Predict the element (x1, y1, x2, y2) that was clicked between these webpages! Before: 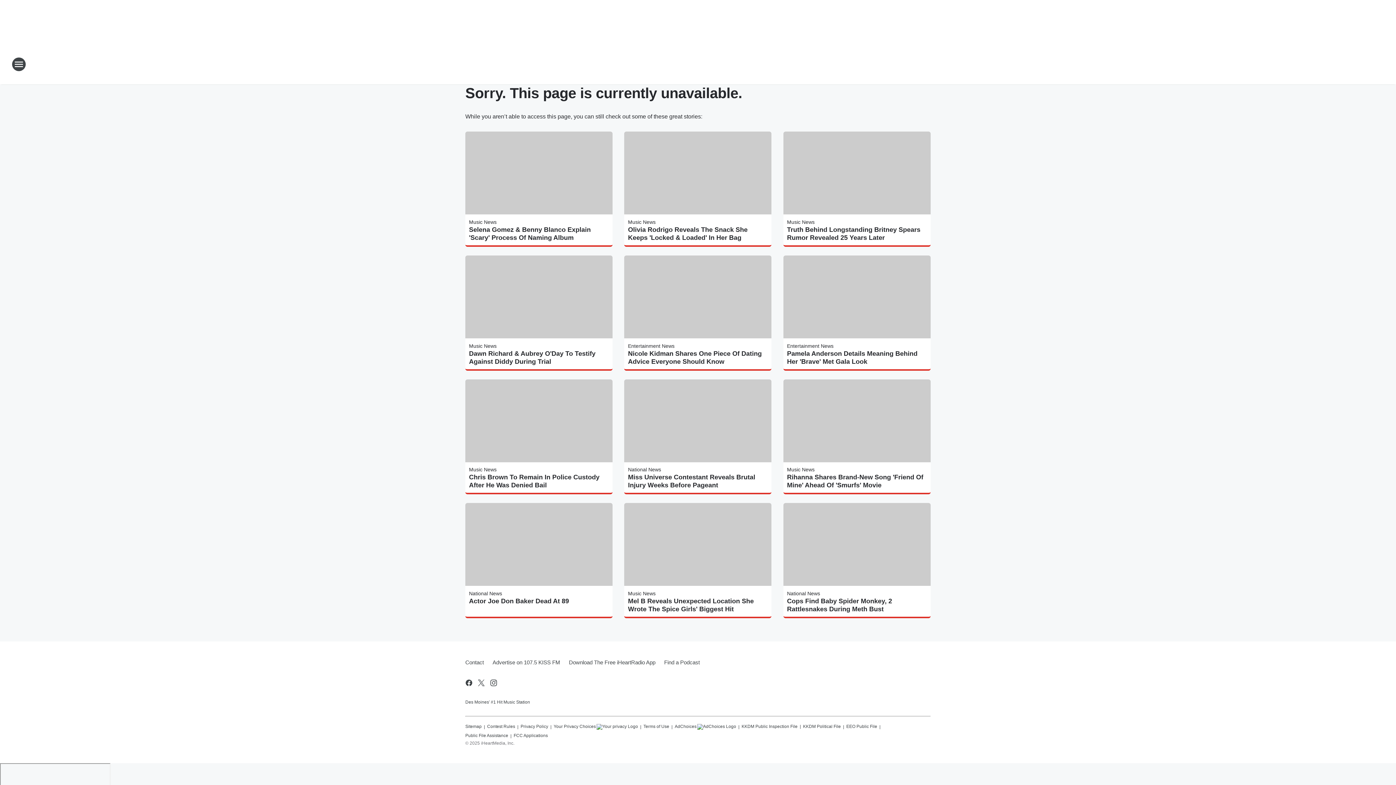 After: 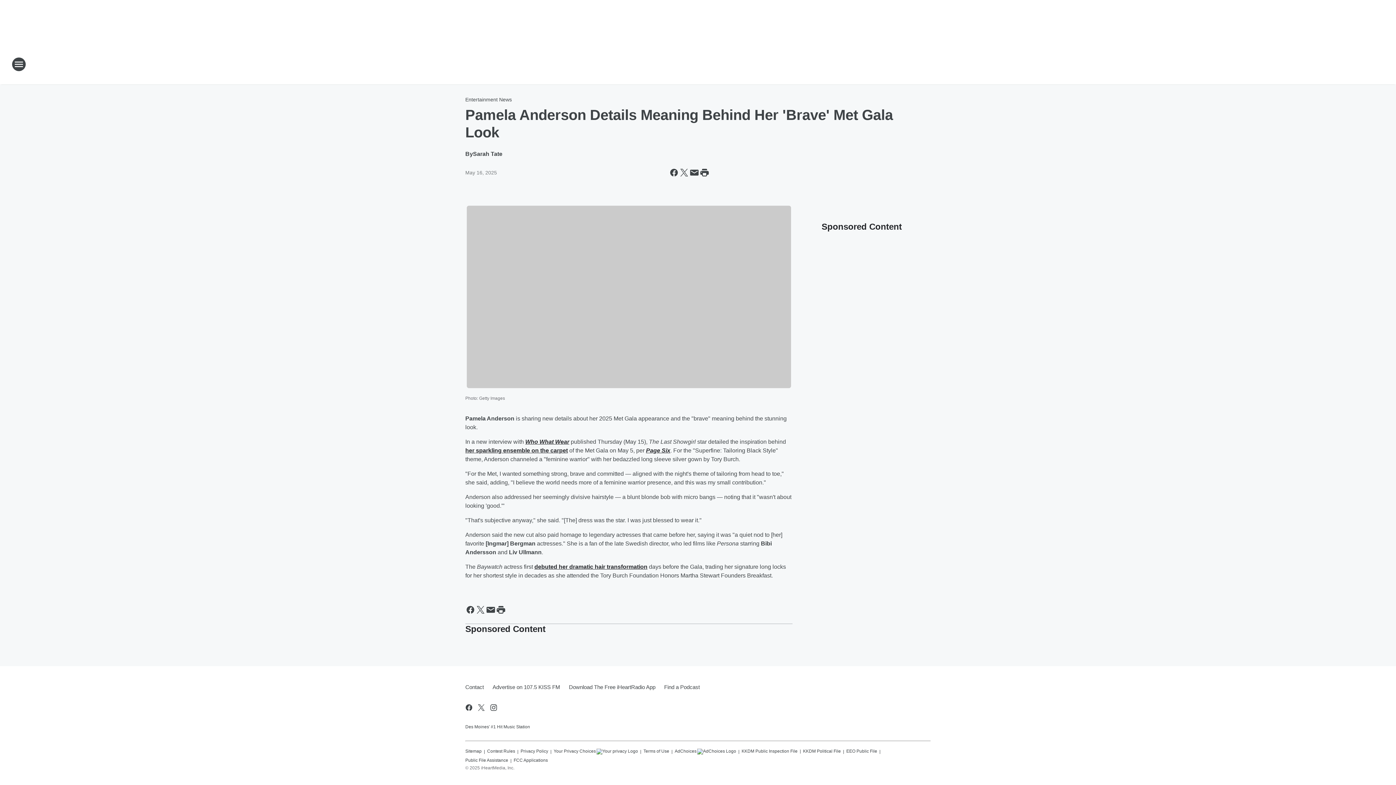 Action: bbox: (787, 349, 927, 365) label: Pamela Anderson Details Meaning Behind Her 'Brave' Met Gala Look